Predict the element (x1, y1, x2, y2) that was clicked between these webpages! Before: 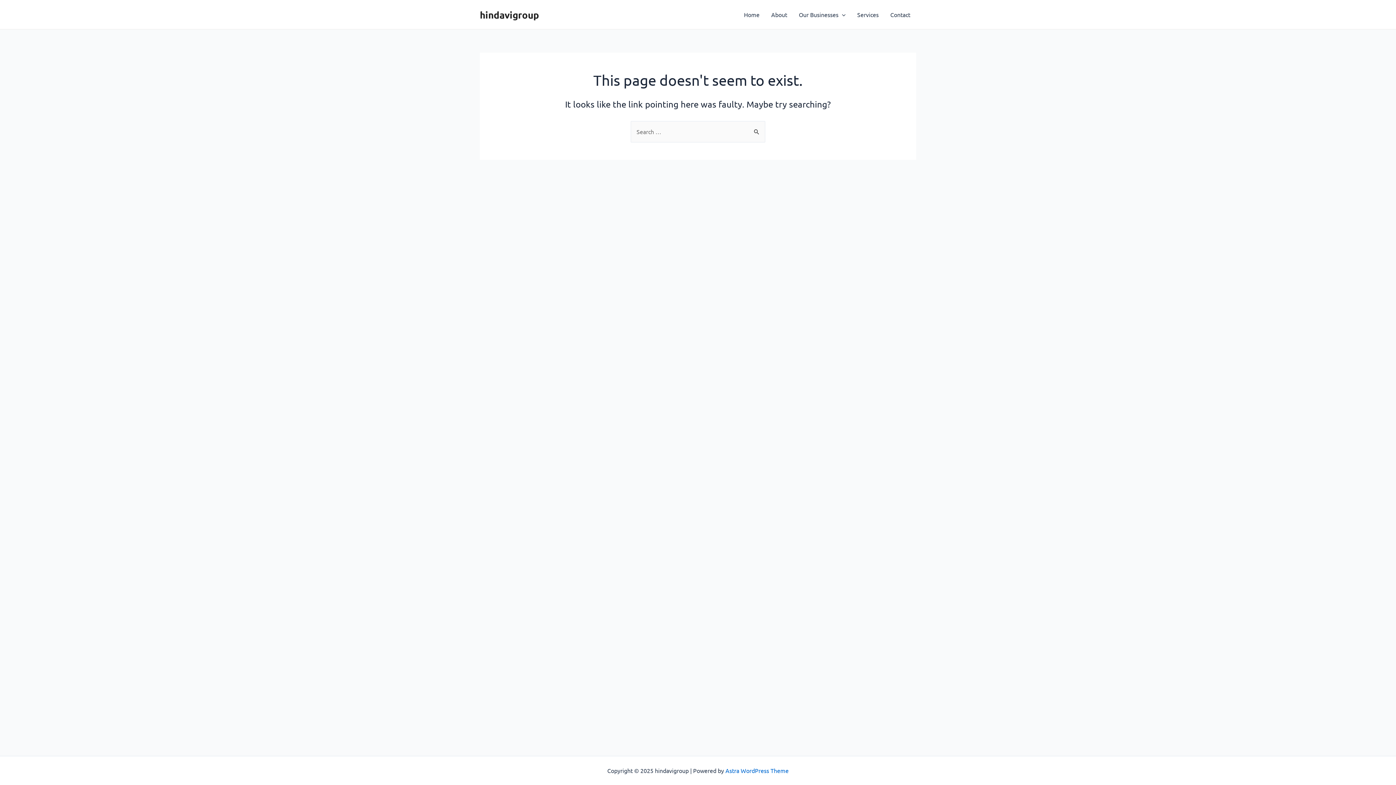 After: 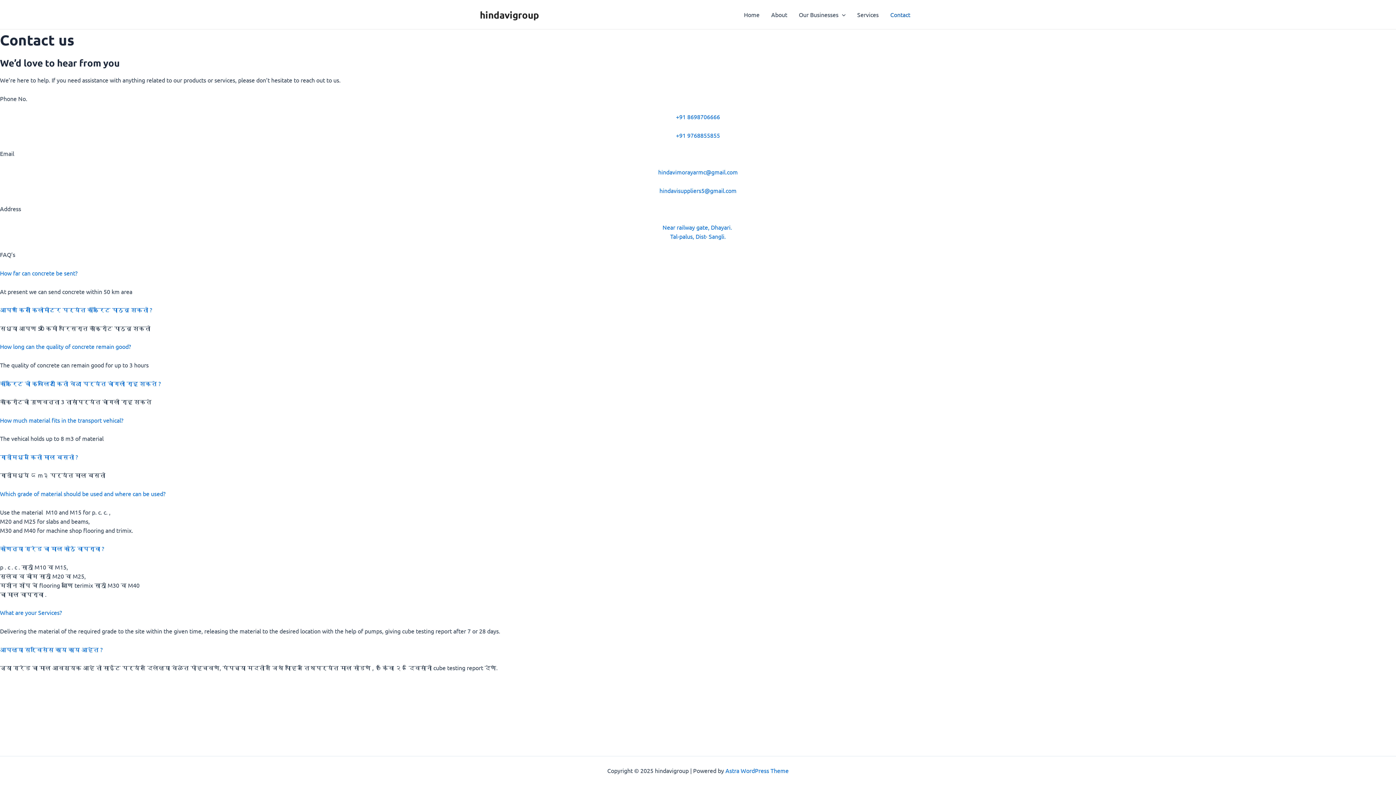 Action: label: Contact bbox: (884, 0, 916, 29)